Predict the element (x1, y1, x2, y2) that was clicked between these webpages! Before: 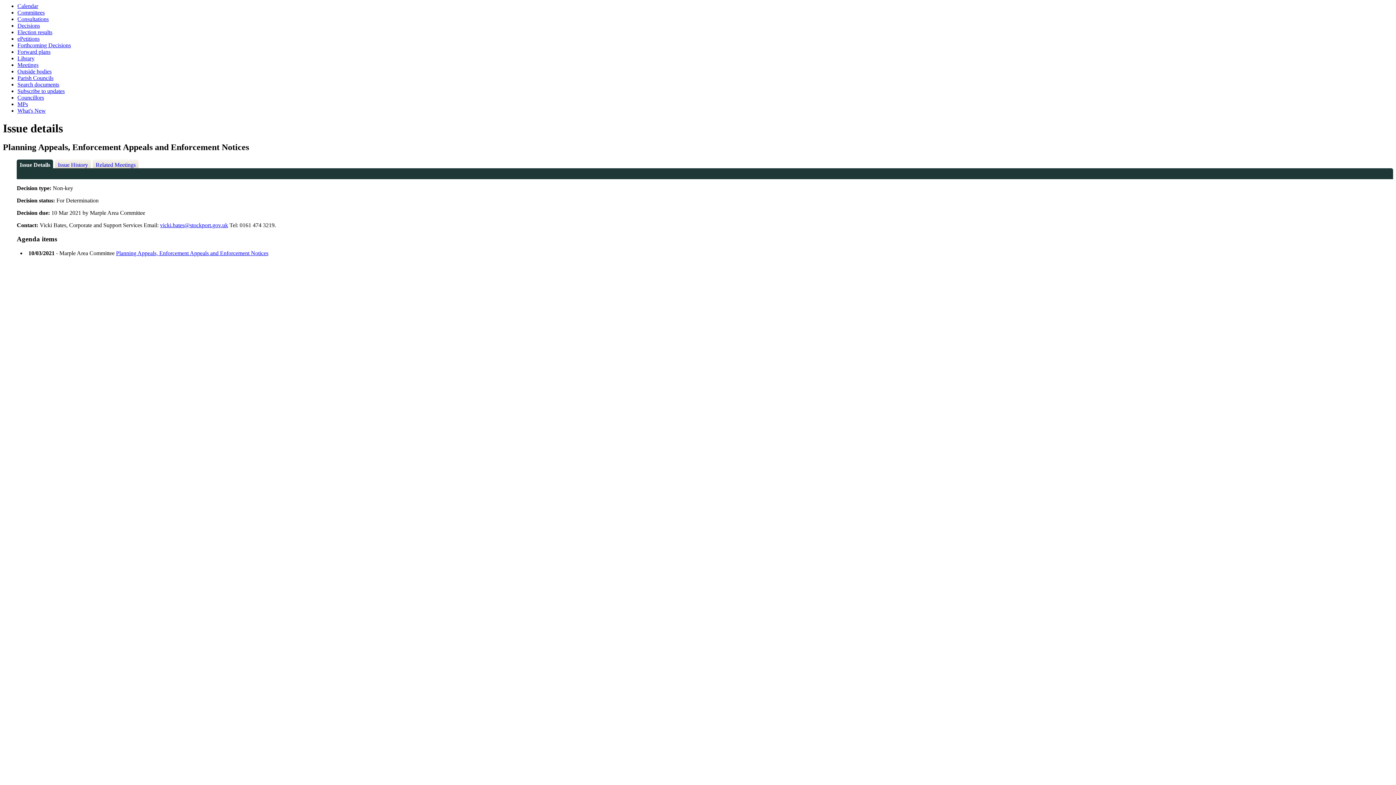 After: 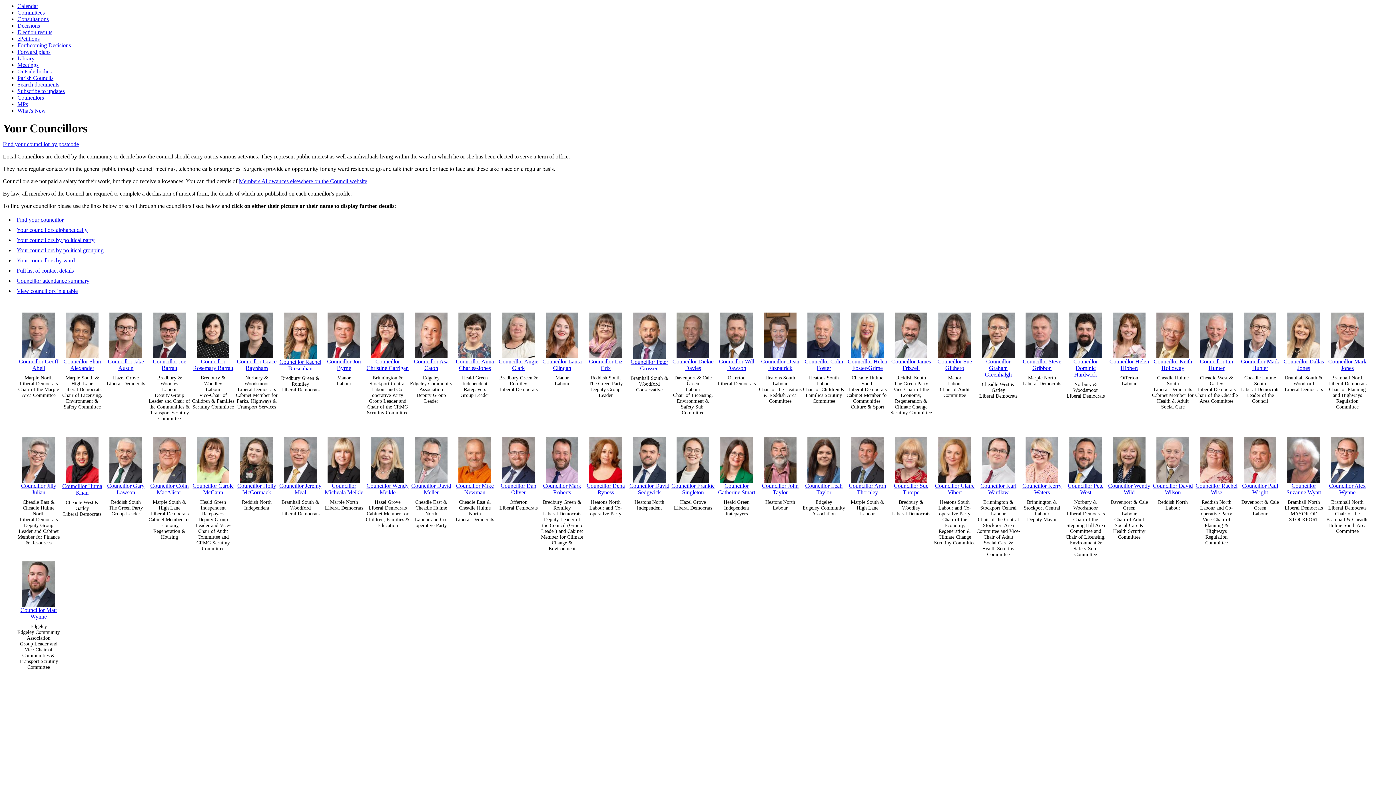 Action: label: Councillors bbox: (17, 94, 44, 100)